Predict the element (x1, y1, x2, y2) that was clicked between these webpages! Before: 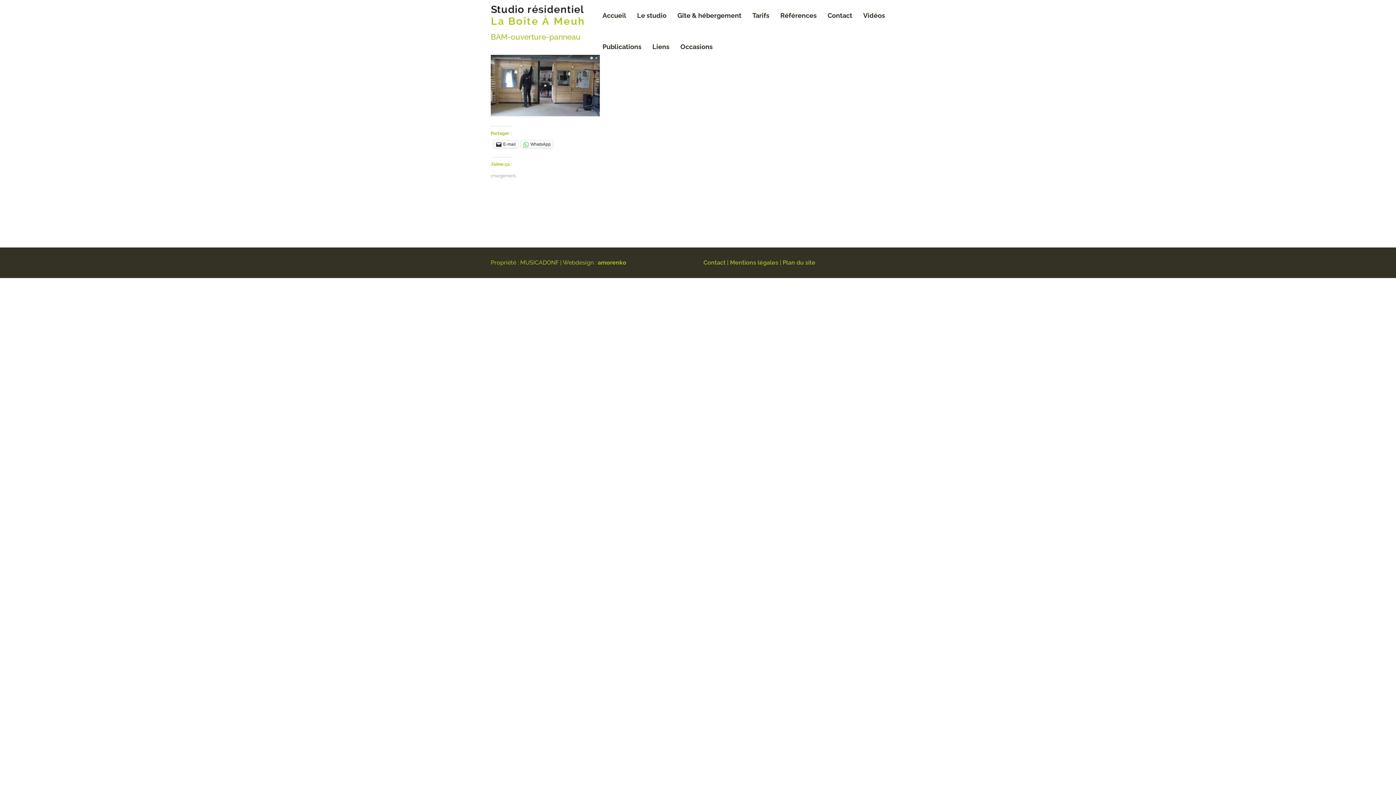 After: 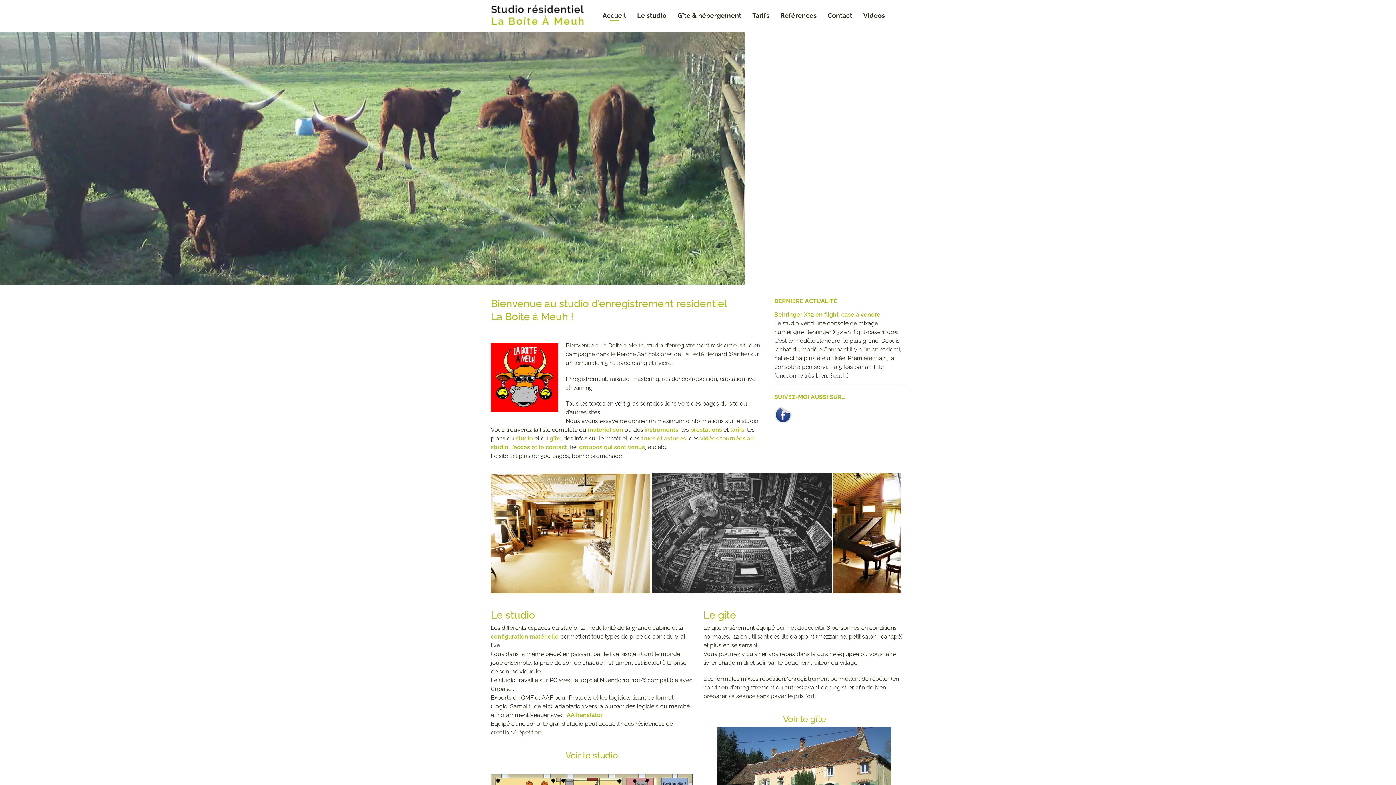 Action: bbox: (490, 5, 585, 25)